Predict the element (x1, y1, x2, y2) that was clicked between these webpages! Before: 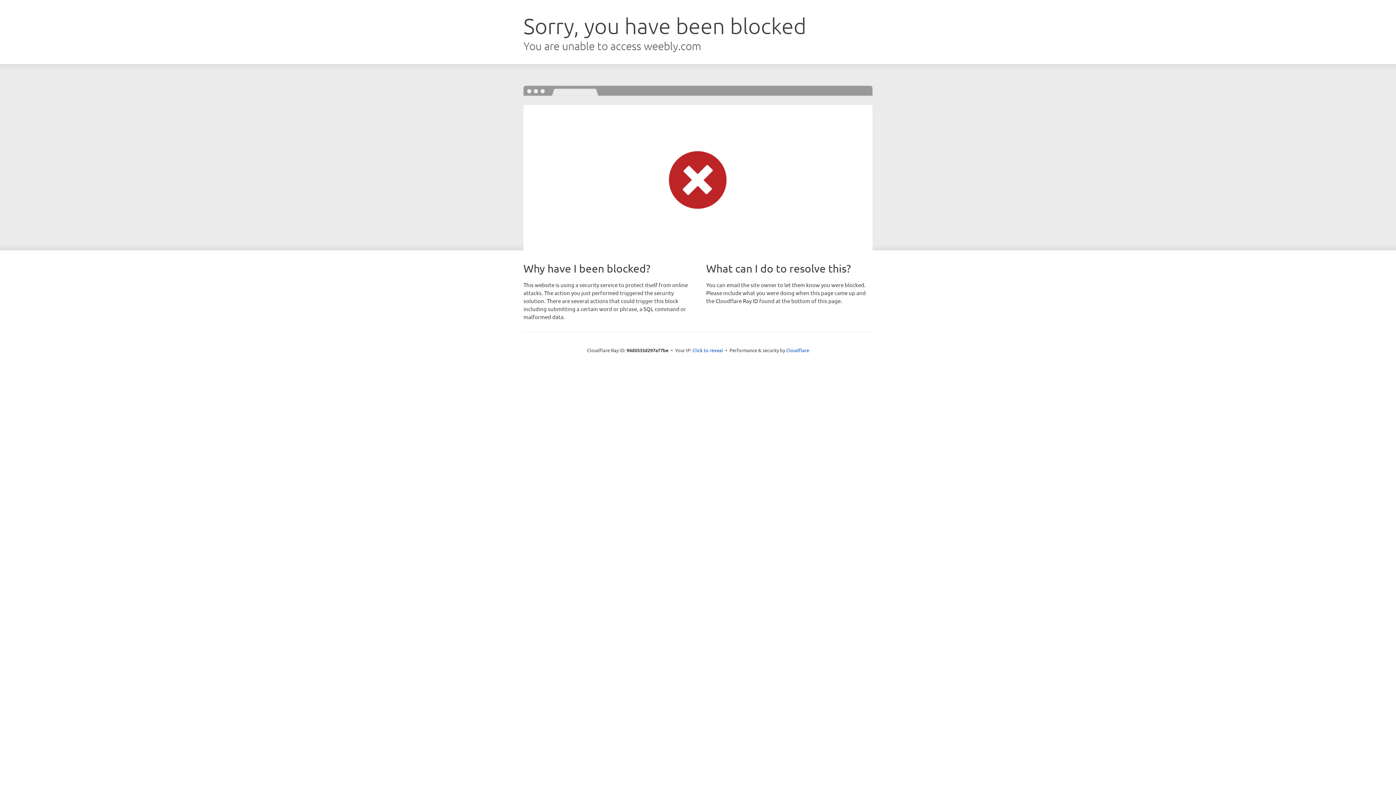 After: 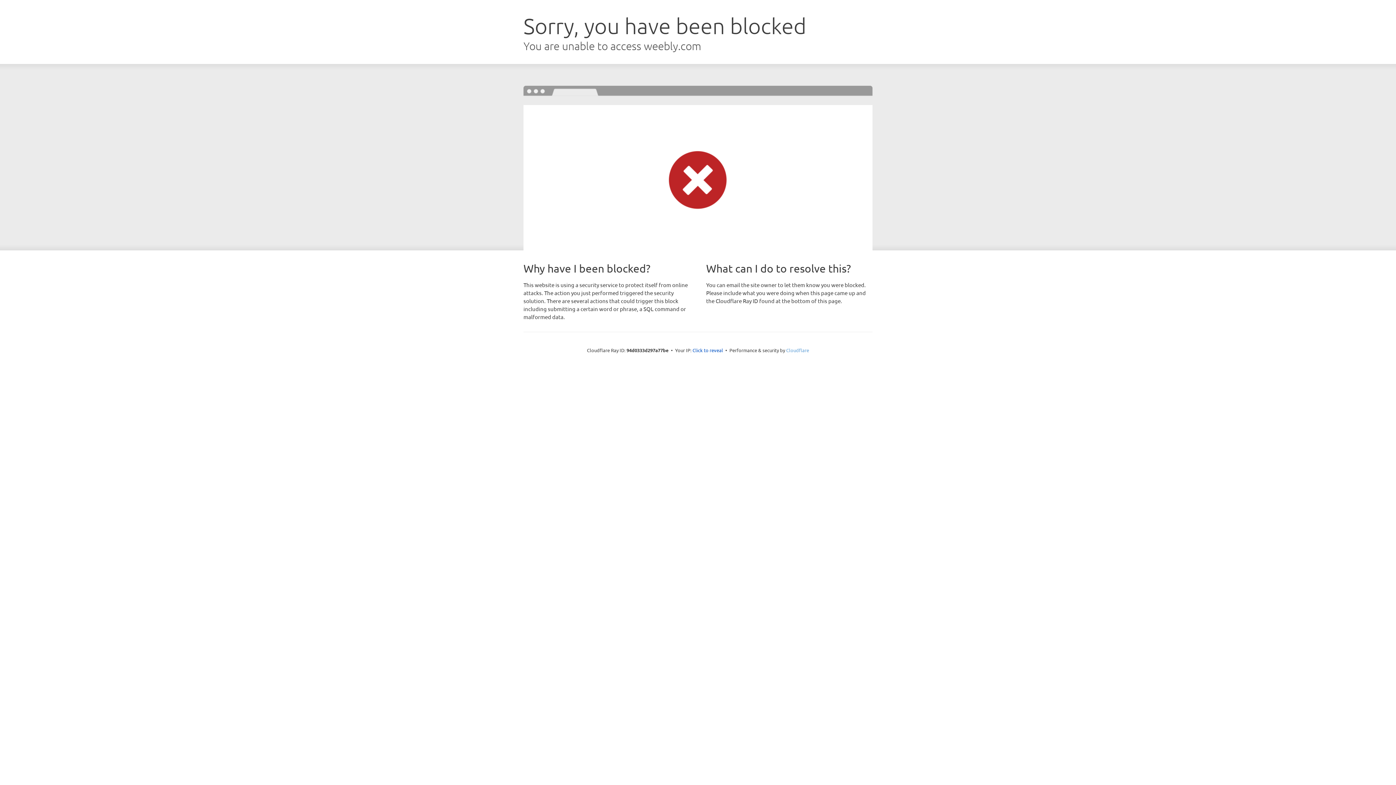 Action: label: Cloudflare bbox: (786, 347, 809, 353)